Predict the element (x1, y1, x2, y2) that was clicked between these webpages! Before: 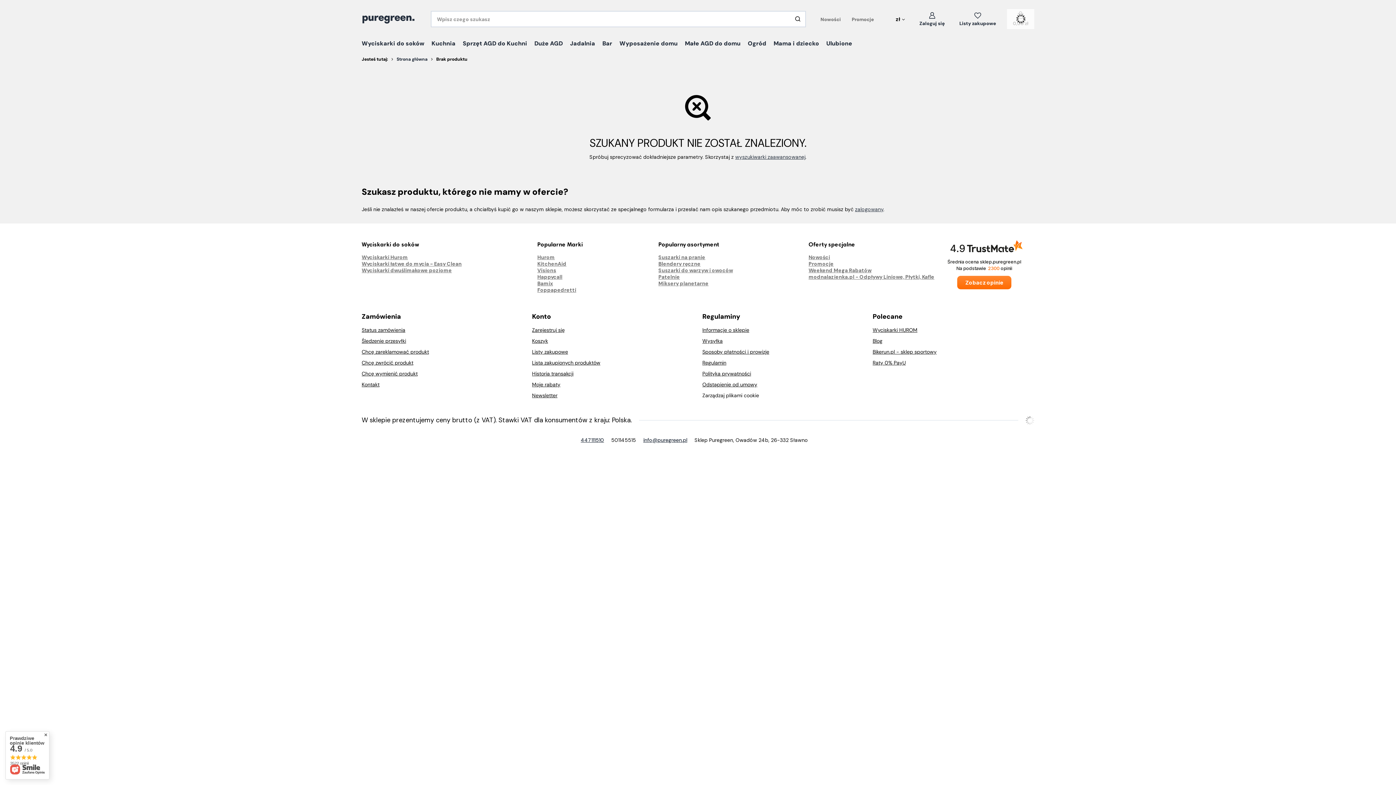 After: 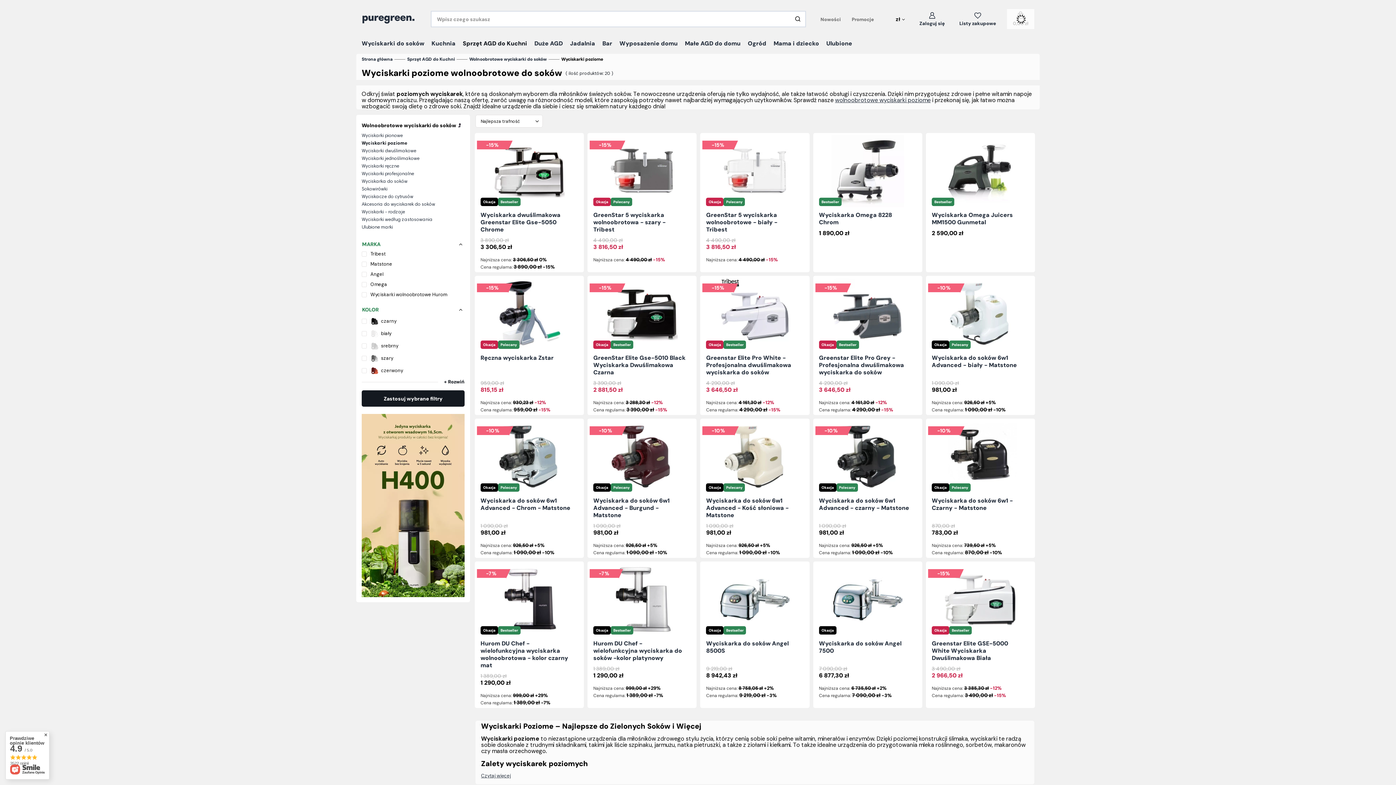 Action: label: Wyciskarki dwuślimakowe poziome bbox: (361, 267, 452, 273)